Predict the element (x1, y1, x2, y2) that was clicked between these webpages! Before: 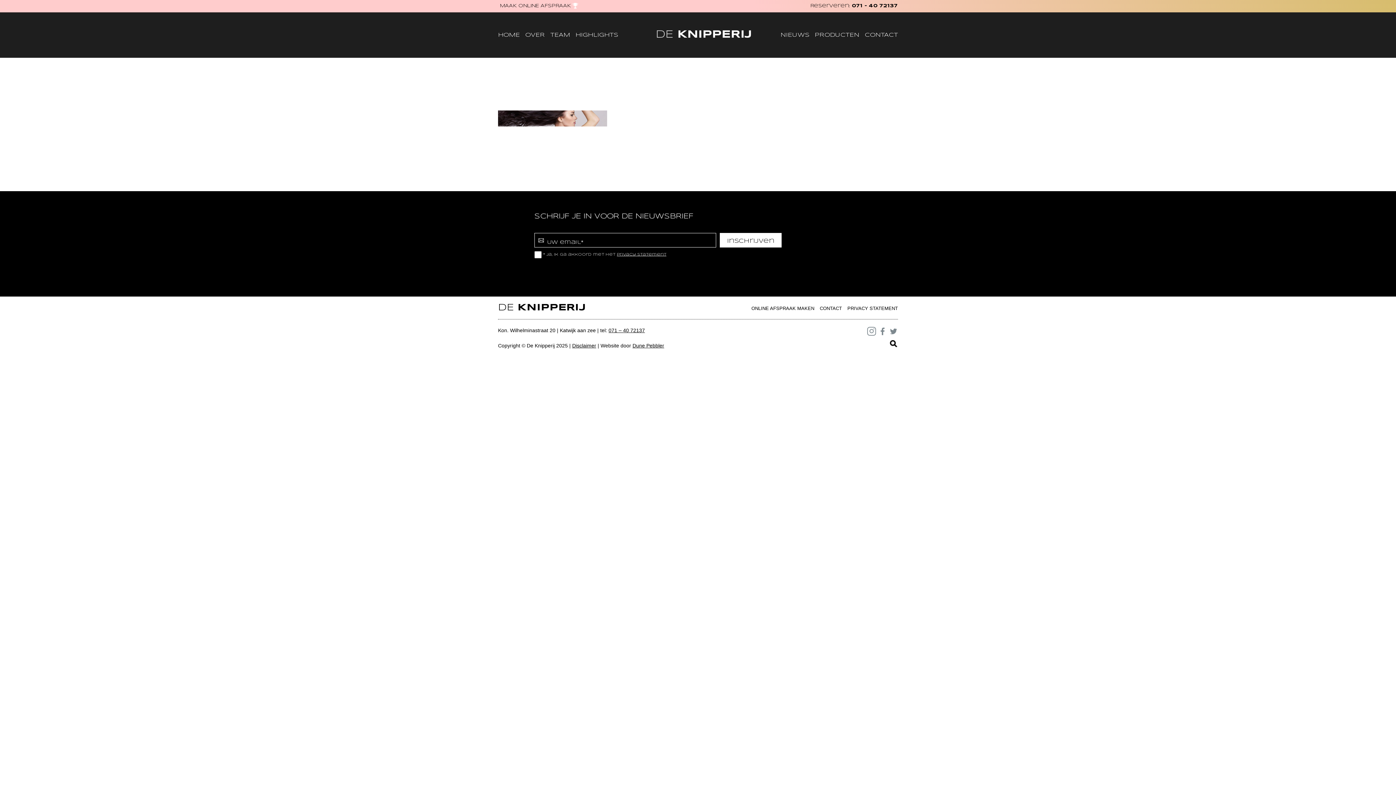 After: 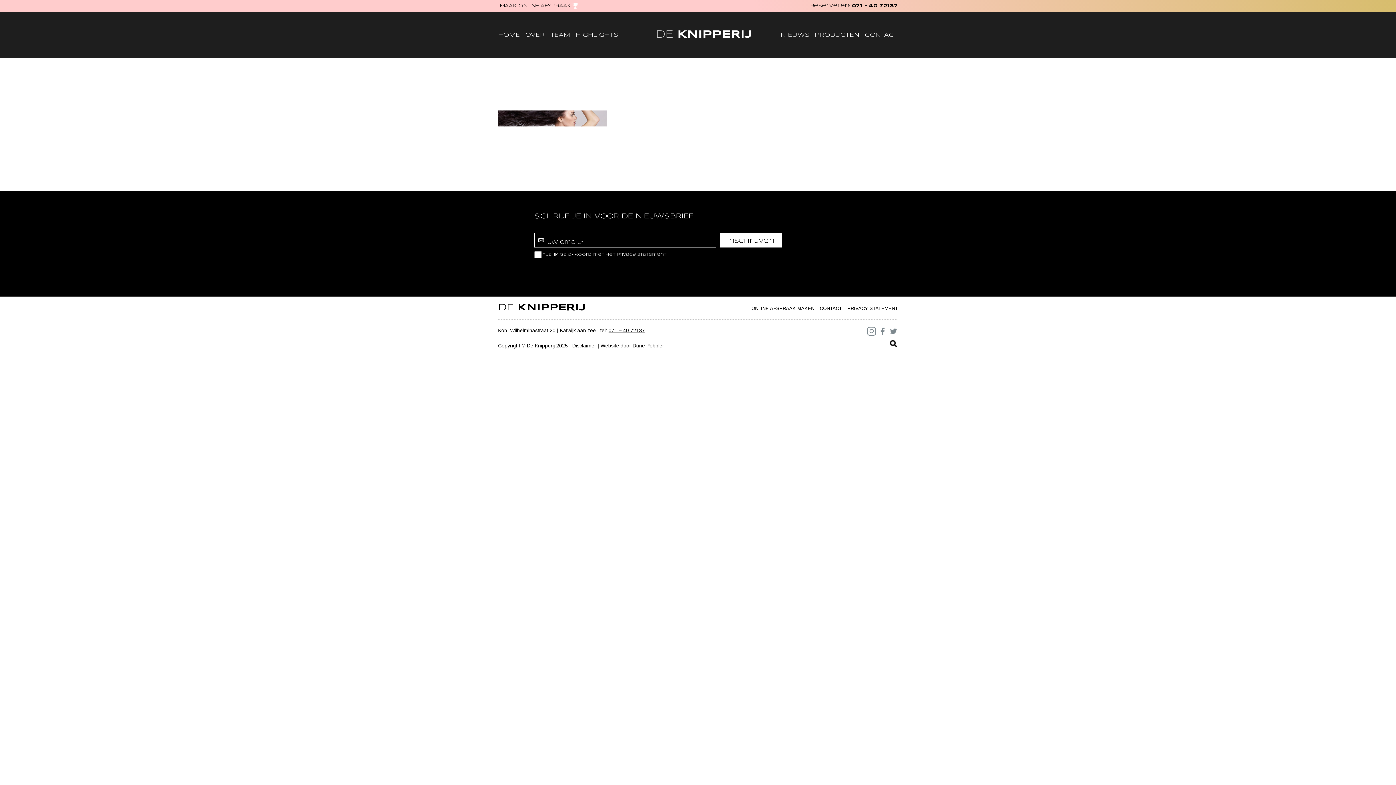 Action: label: MAAK ONLINE AFSPRAAK bbox: (500, 3, 570, 8)